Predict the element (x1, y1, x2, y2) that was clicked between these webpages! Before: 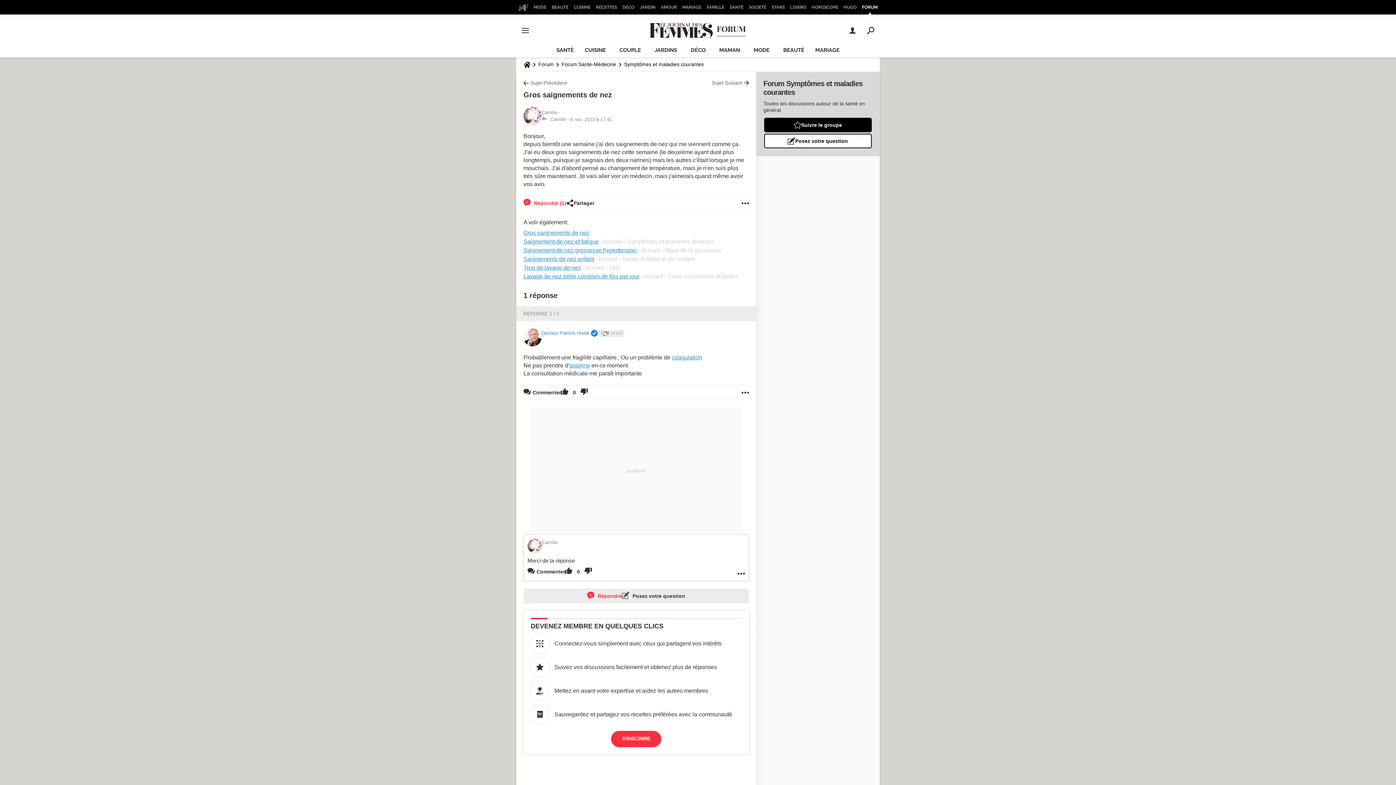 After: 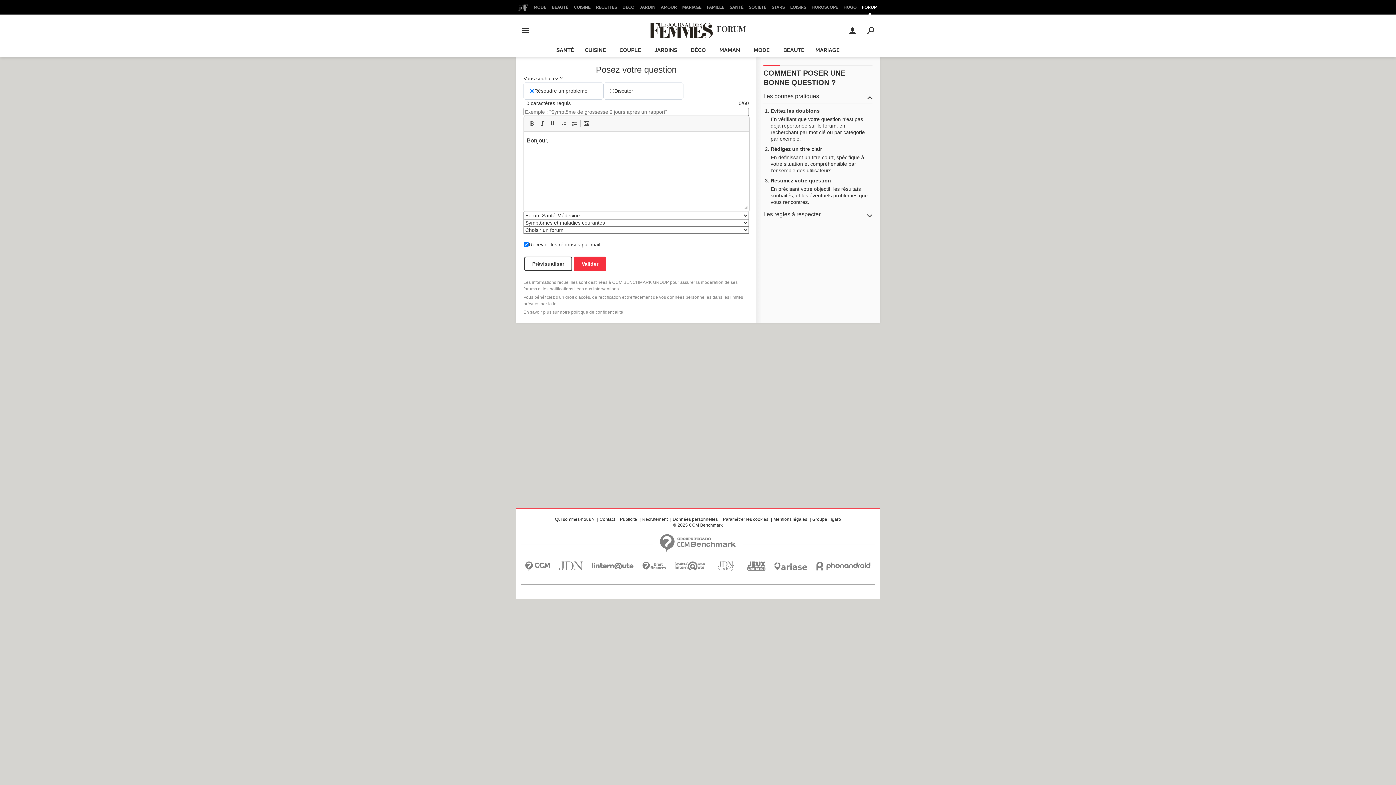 Action: bbox: (764, 133, 872, 148) label: Posez votre question